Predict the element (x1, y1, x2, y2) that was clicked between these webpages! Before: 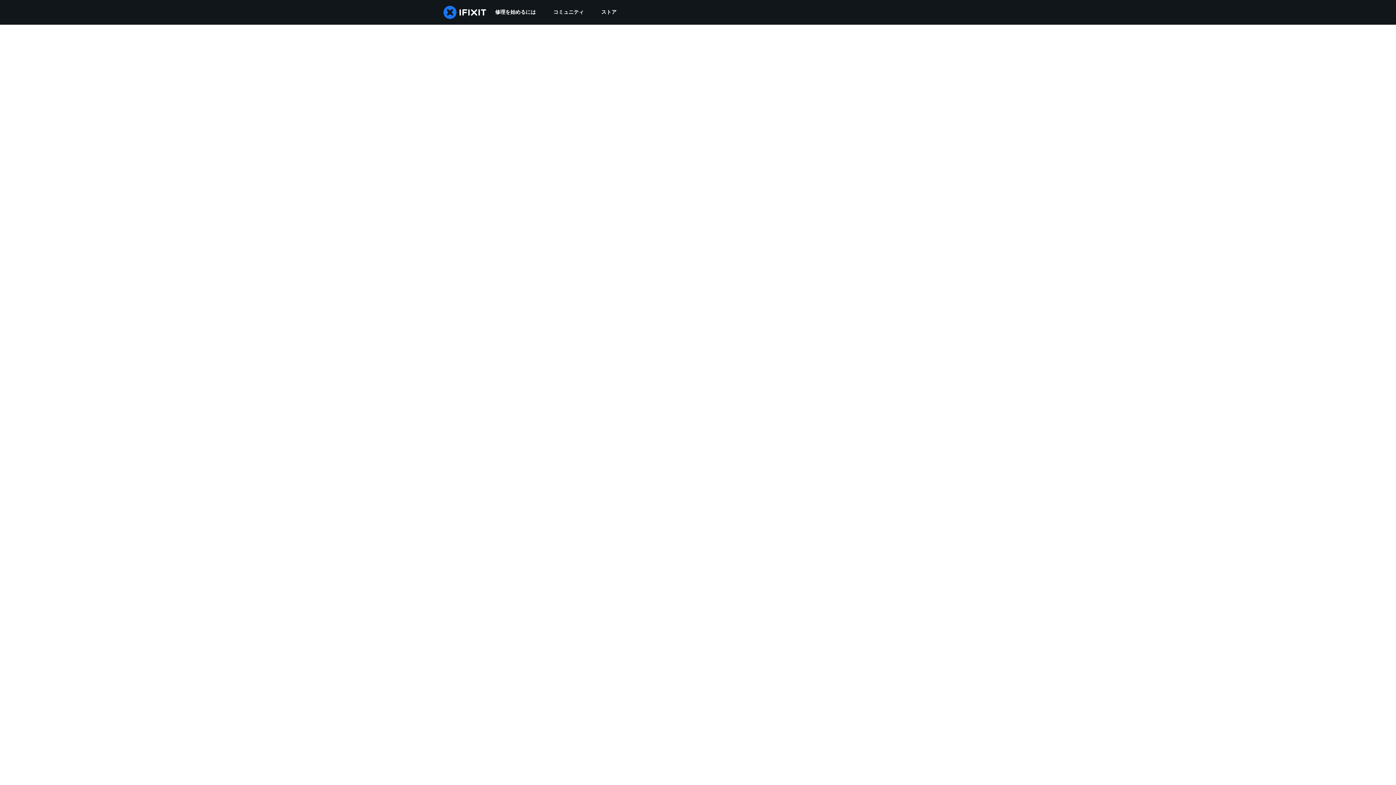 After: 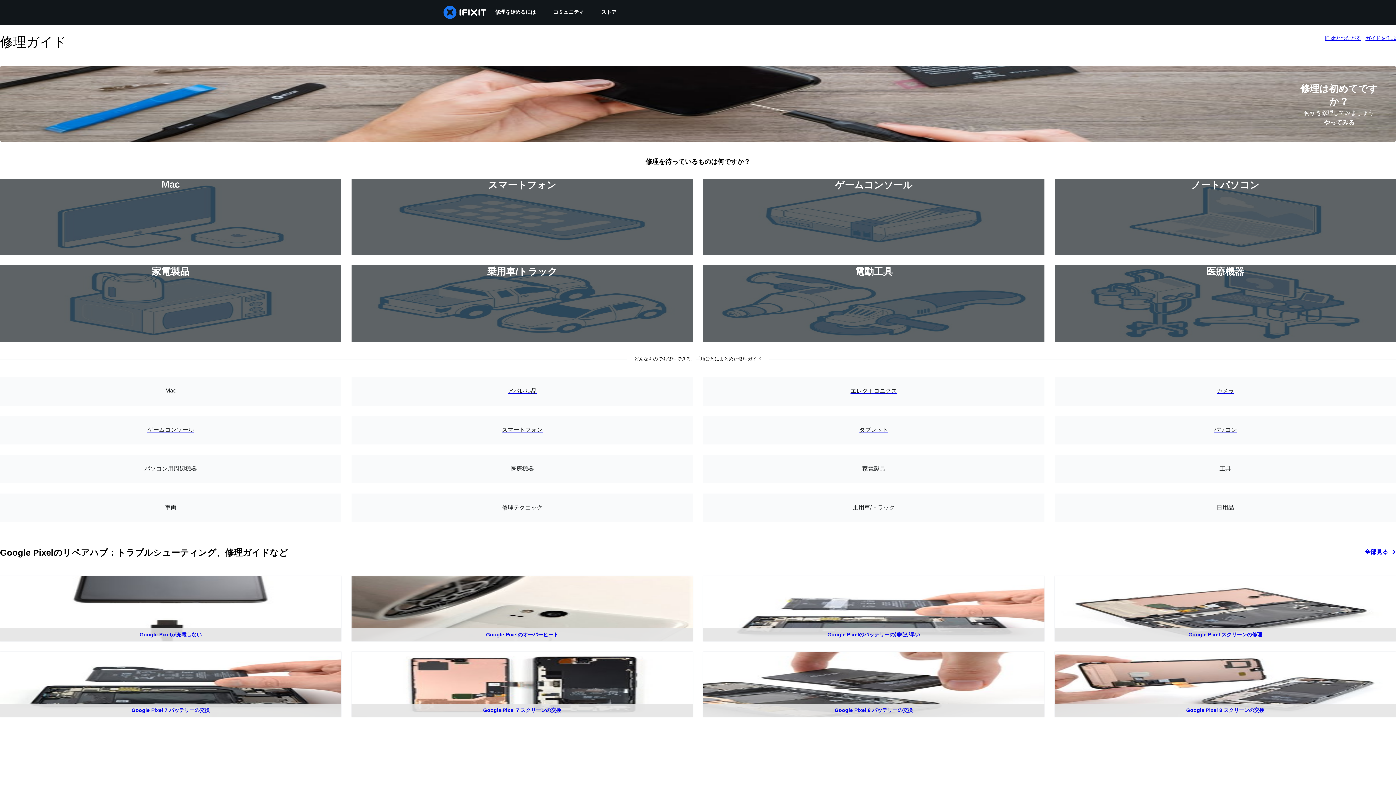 Action: label: 修理を始めるには bbox: (486, 0, 544, 24)